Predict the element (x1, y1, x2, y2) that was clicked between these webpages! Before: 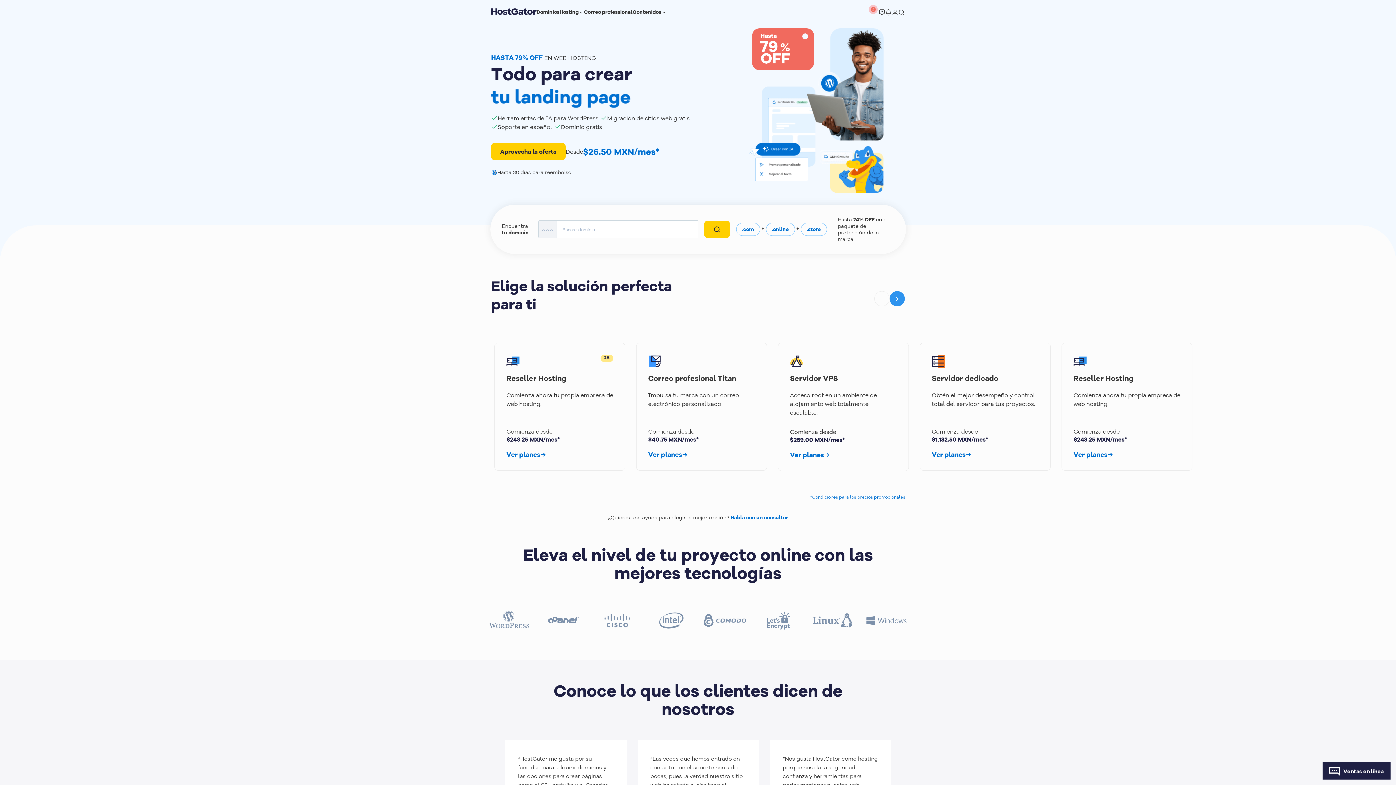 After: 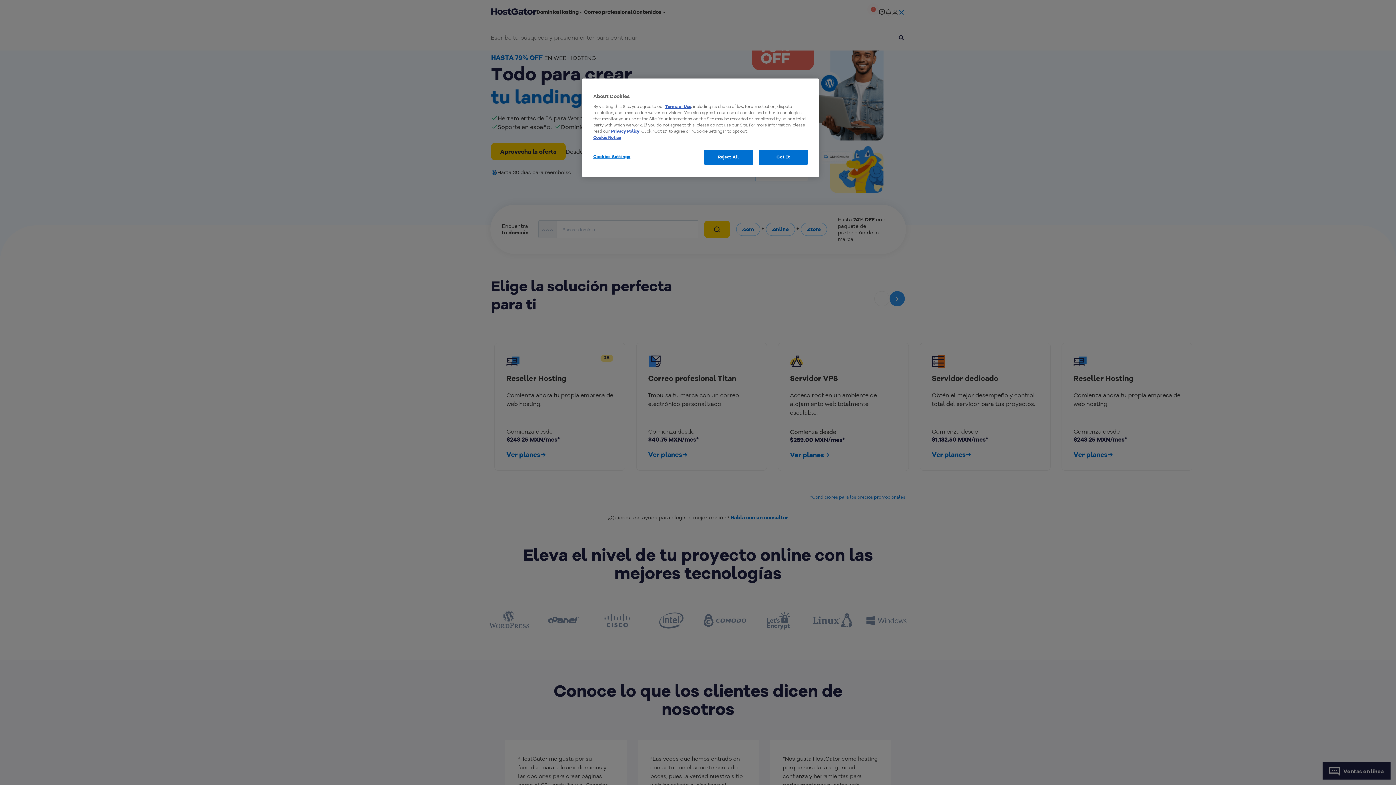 Action: label: Buscar bbox: (898, 8, 905, 15)